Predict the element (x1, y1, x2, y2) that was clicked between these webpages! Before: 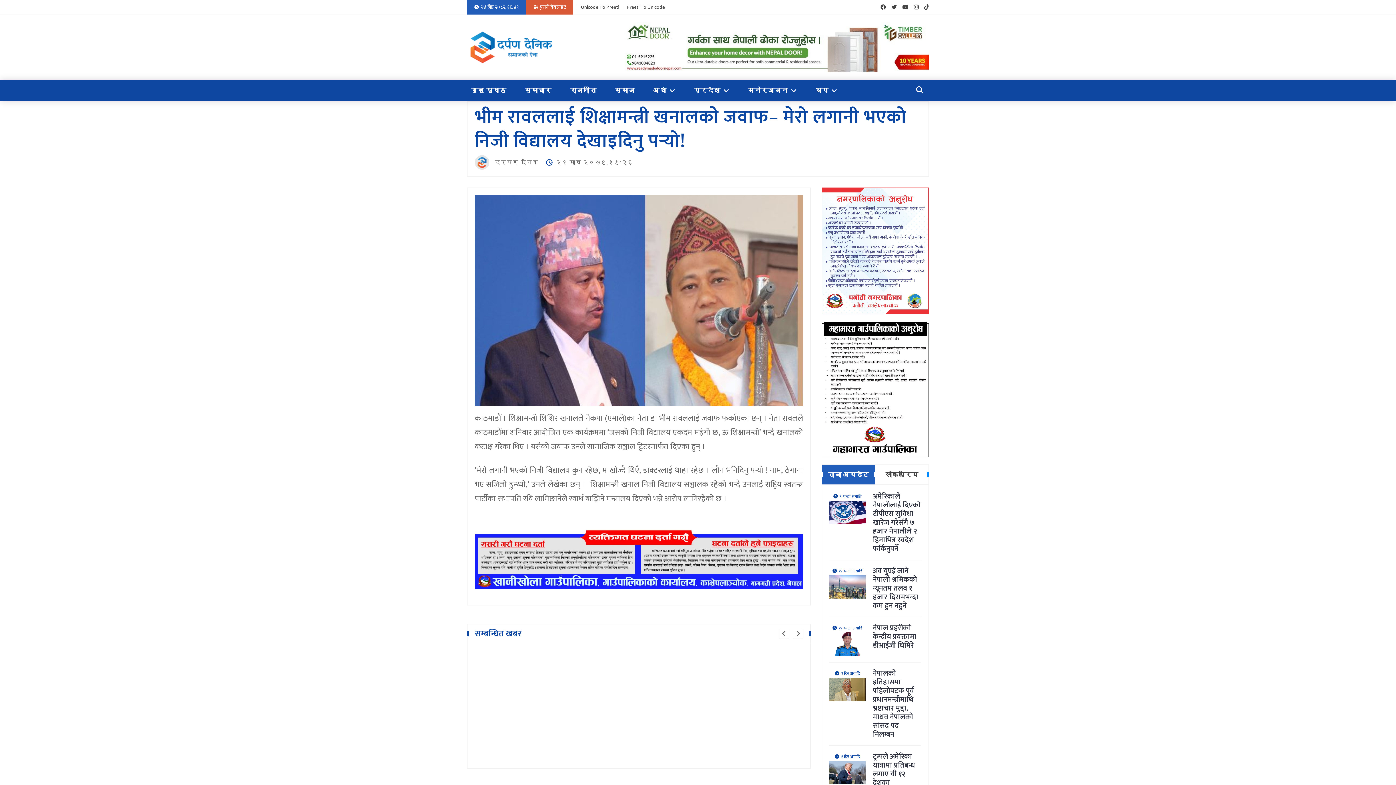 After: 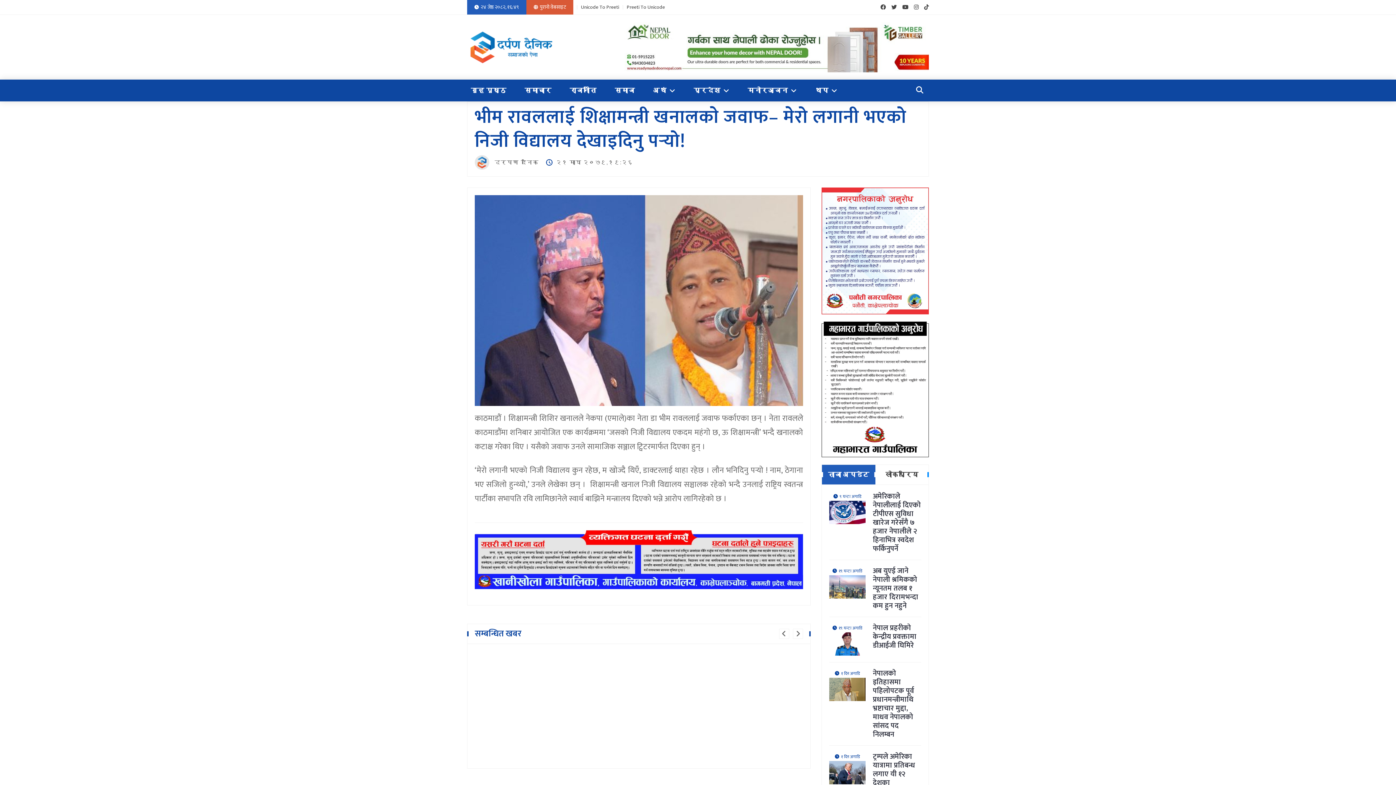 Action: label: ताजा अपडेट bbox: (822, 219, 875, 239)